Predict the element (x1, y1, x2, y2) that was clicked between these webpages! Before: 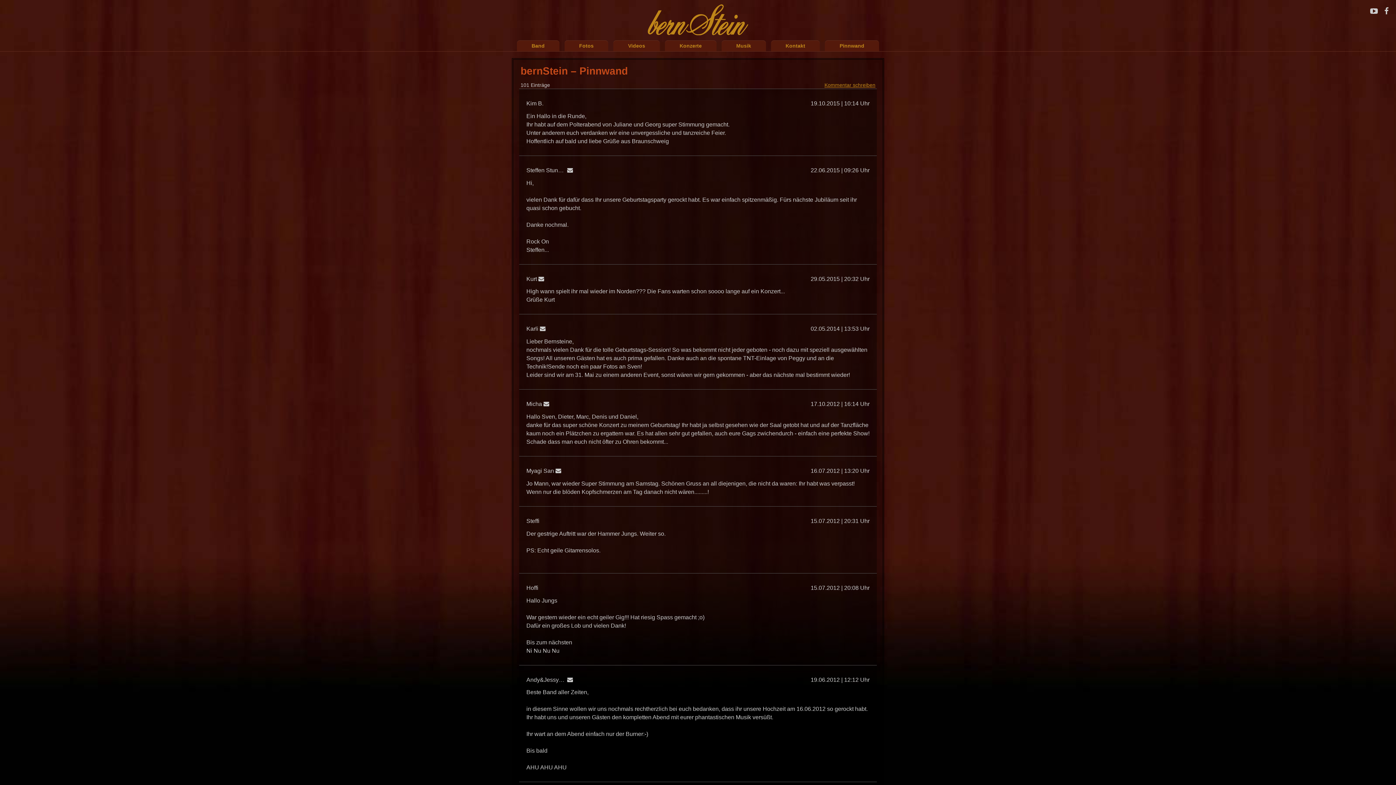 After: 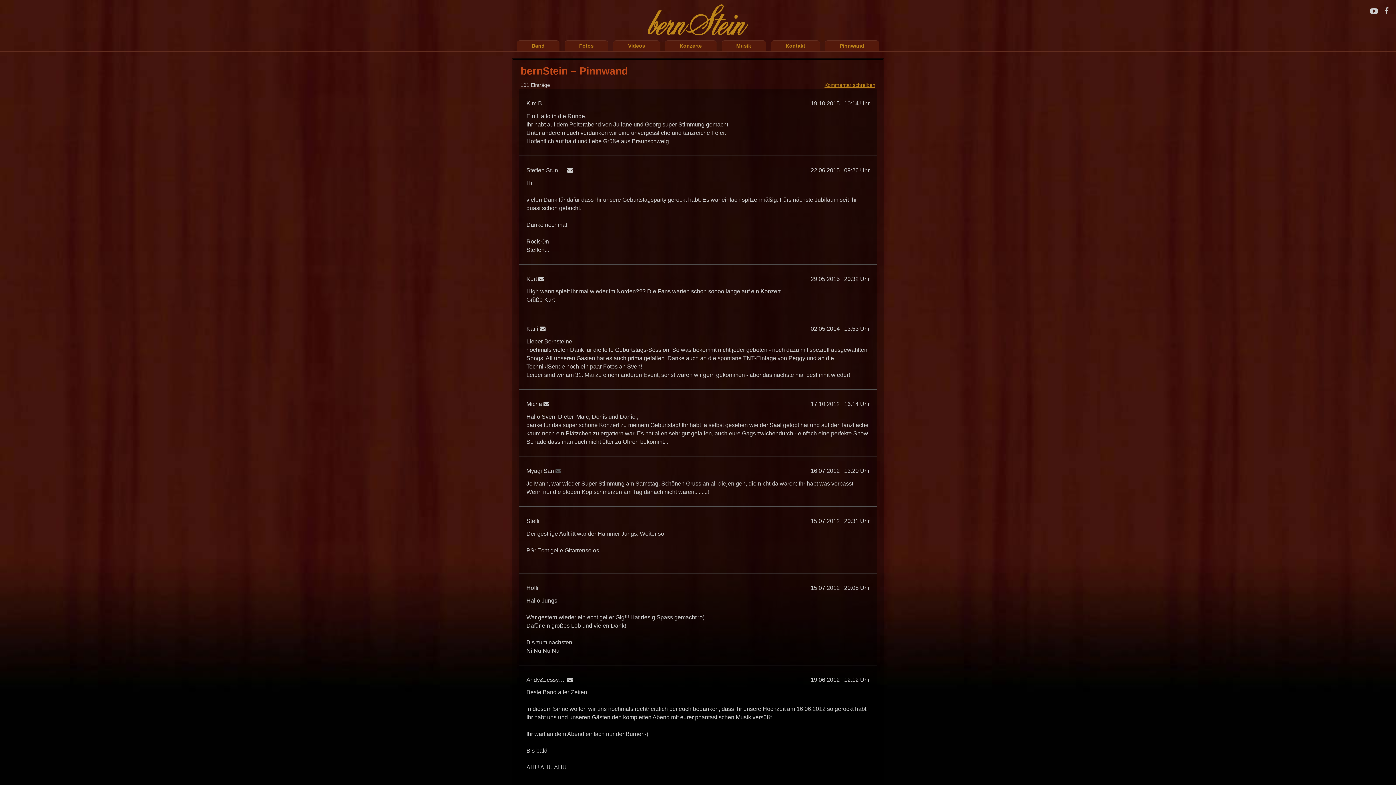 Action: bbox: (555, 468, 561, 474)